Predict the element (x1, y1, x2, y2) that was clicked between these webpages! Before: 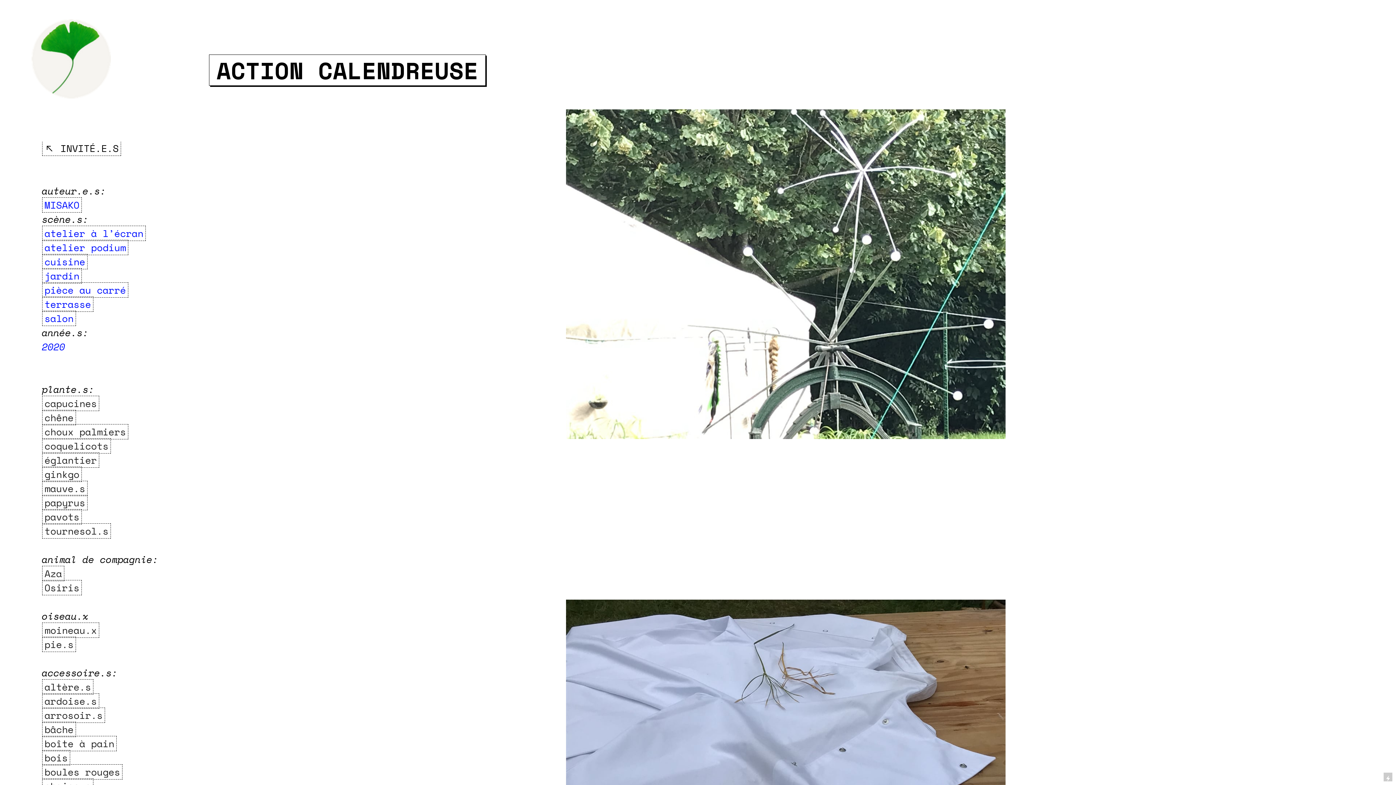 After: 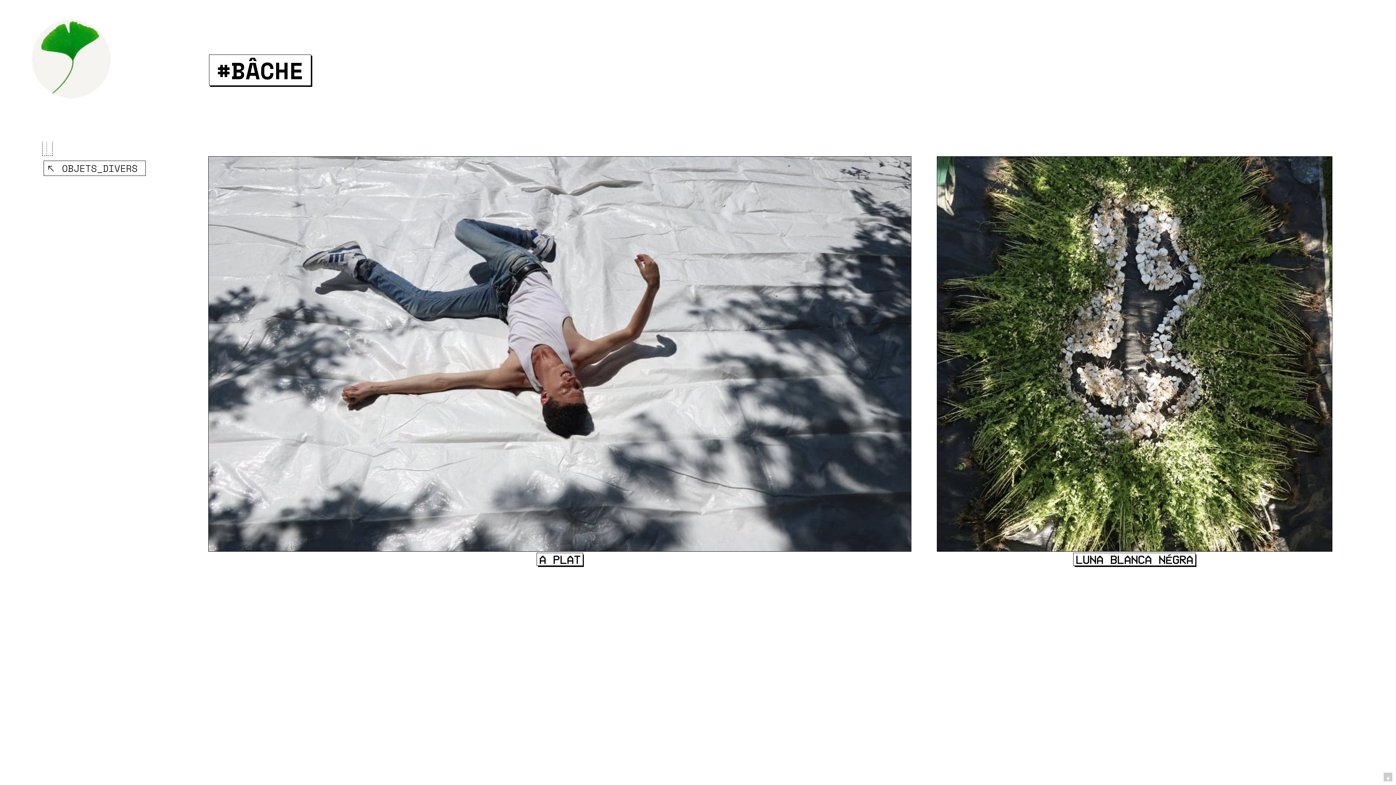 Action: label: bâche bbox: (42, 722, 75, 737)